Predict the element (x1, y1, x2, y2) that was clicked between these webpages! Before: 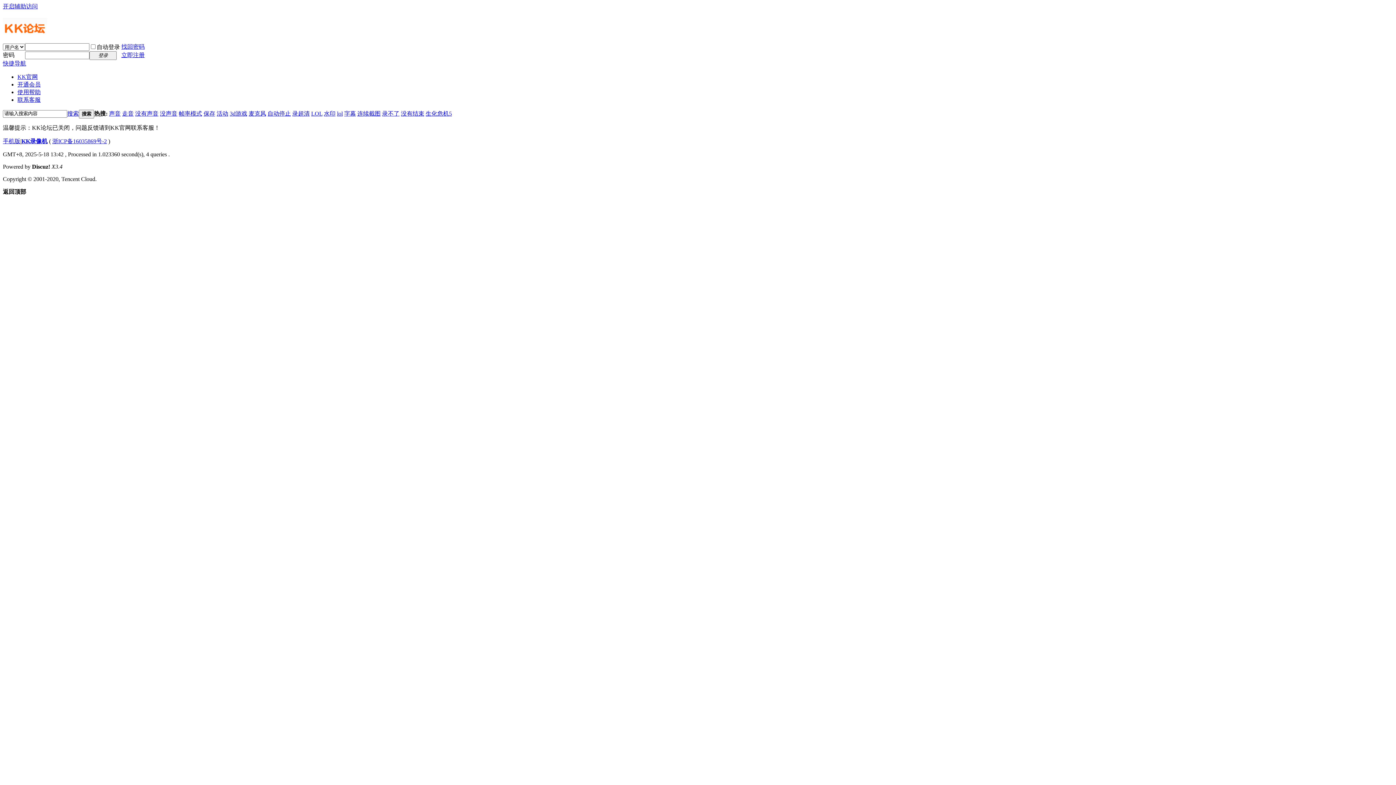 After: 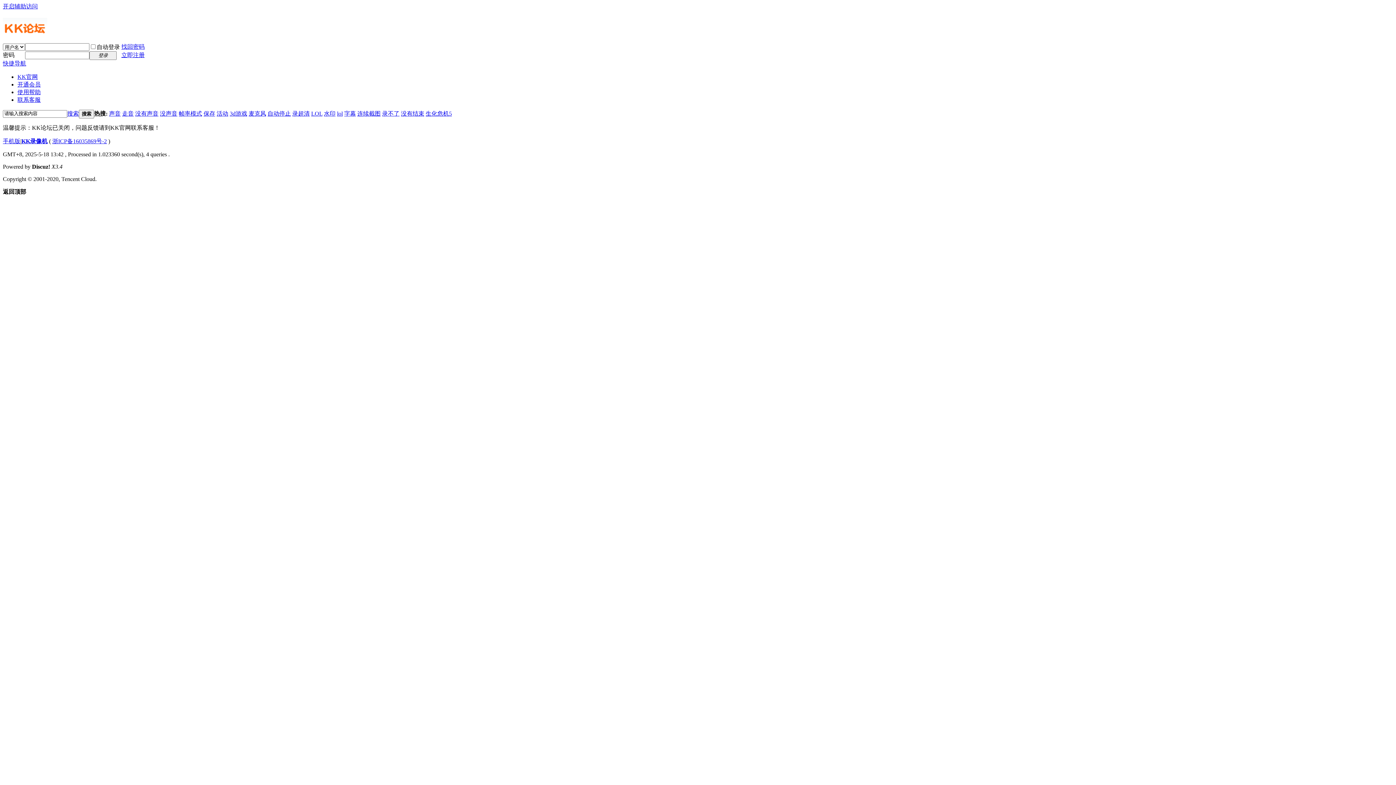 Action: bbox: (160, 110, 177, 116) label: 没声音